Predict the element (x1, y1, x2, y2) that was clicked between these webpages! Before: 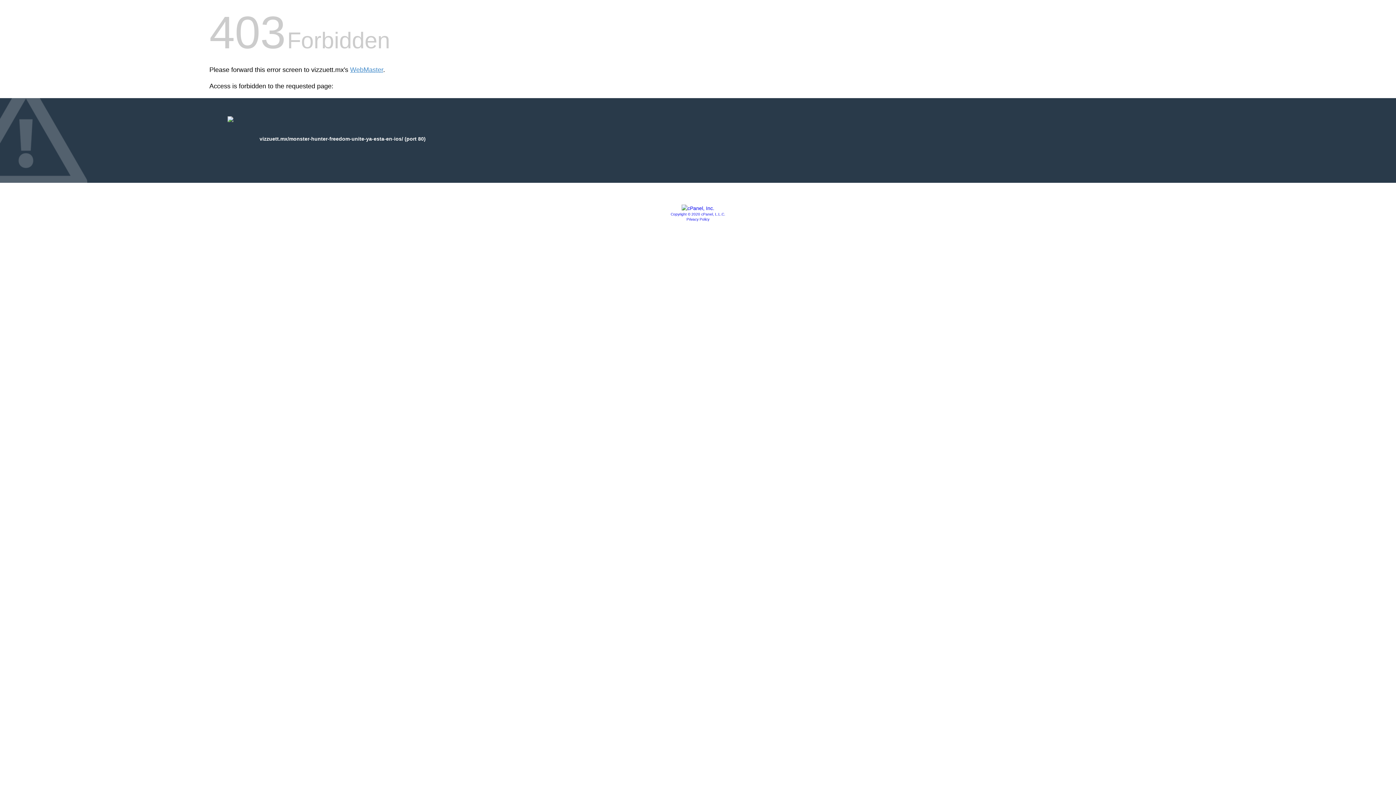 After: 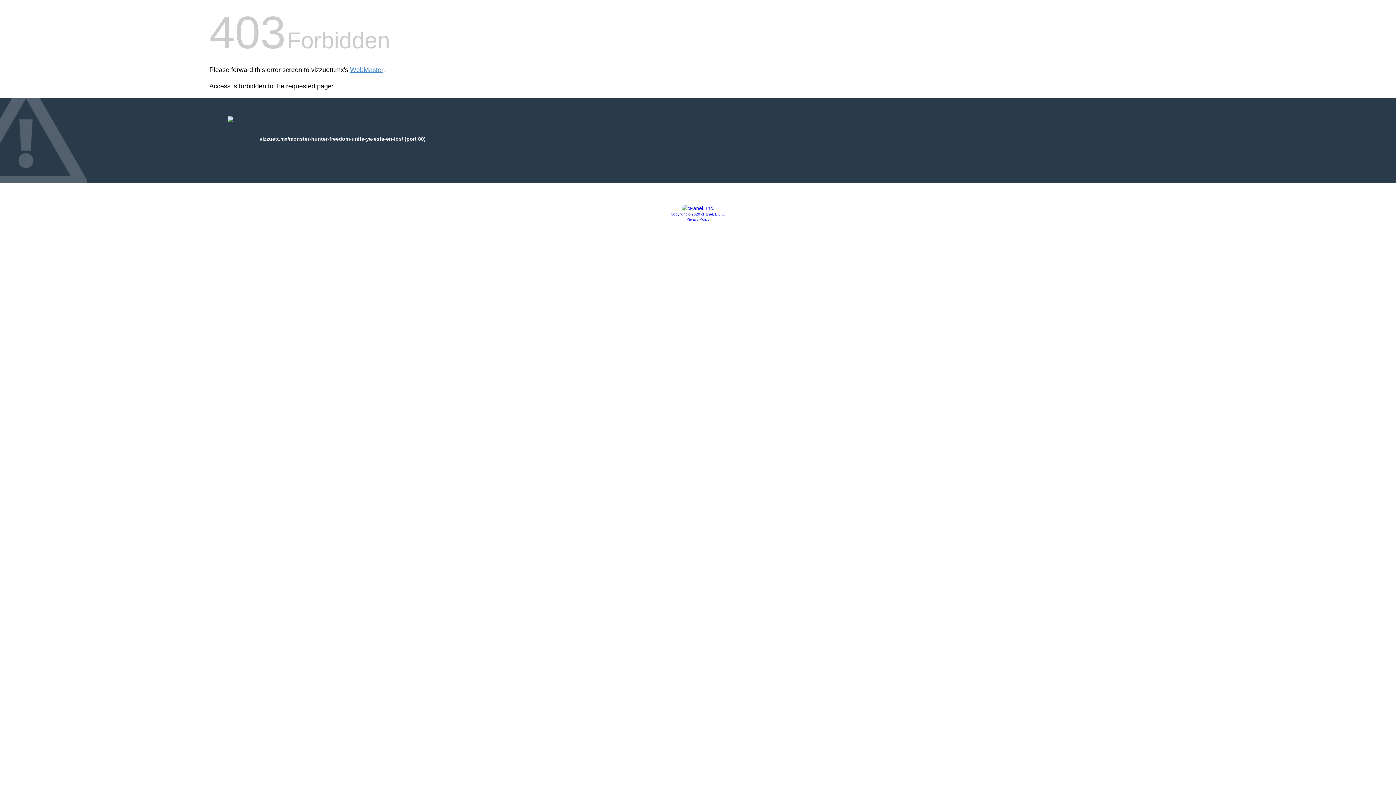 Action: bbox: (670, 212, 725, 216) label: Copyright © 2020 cPanel, L.L.C.